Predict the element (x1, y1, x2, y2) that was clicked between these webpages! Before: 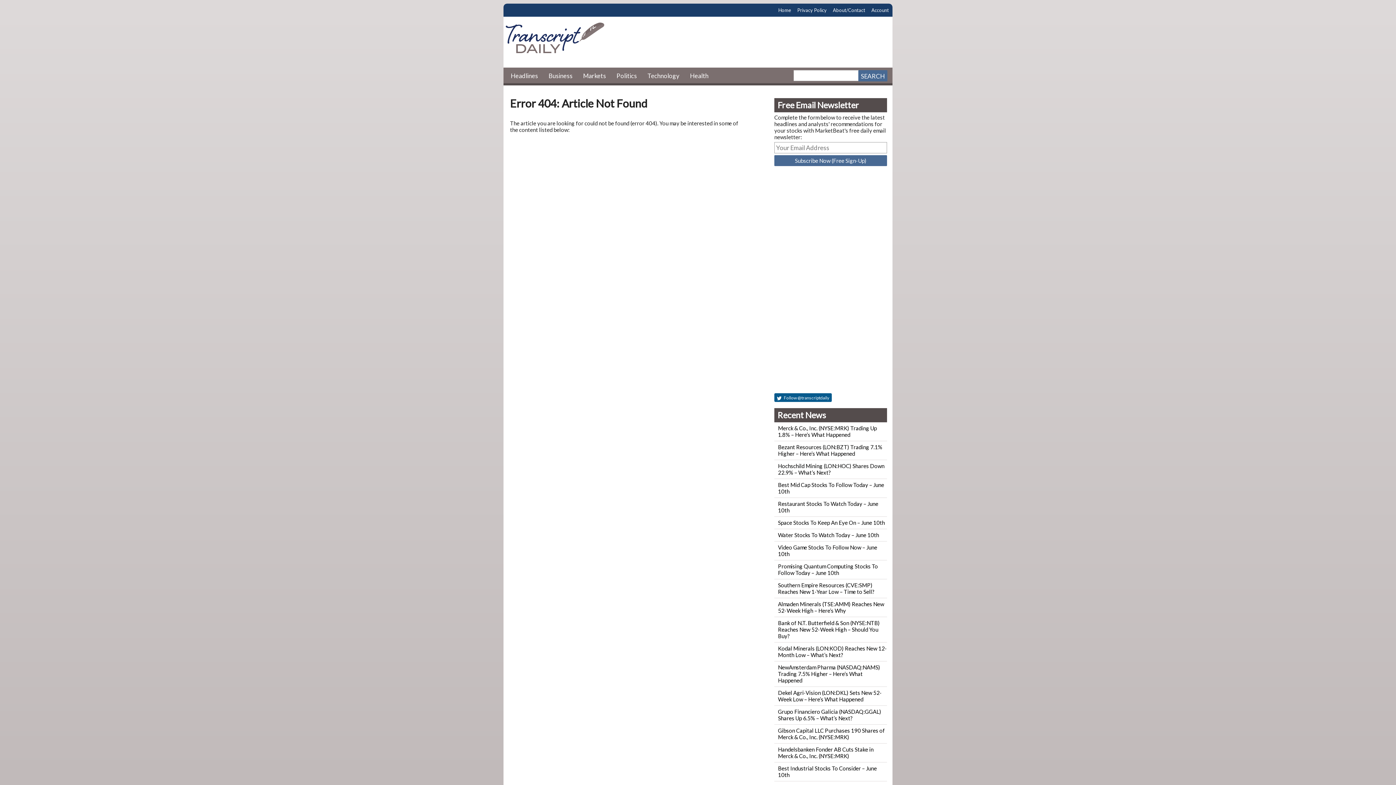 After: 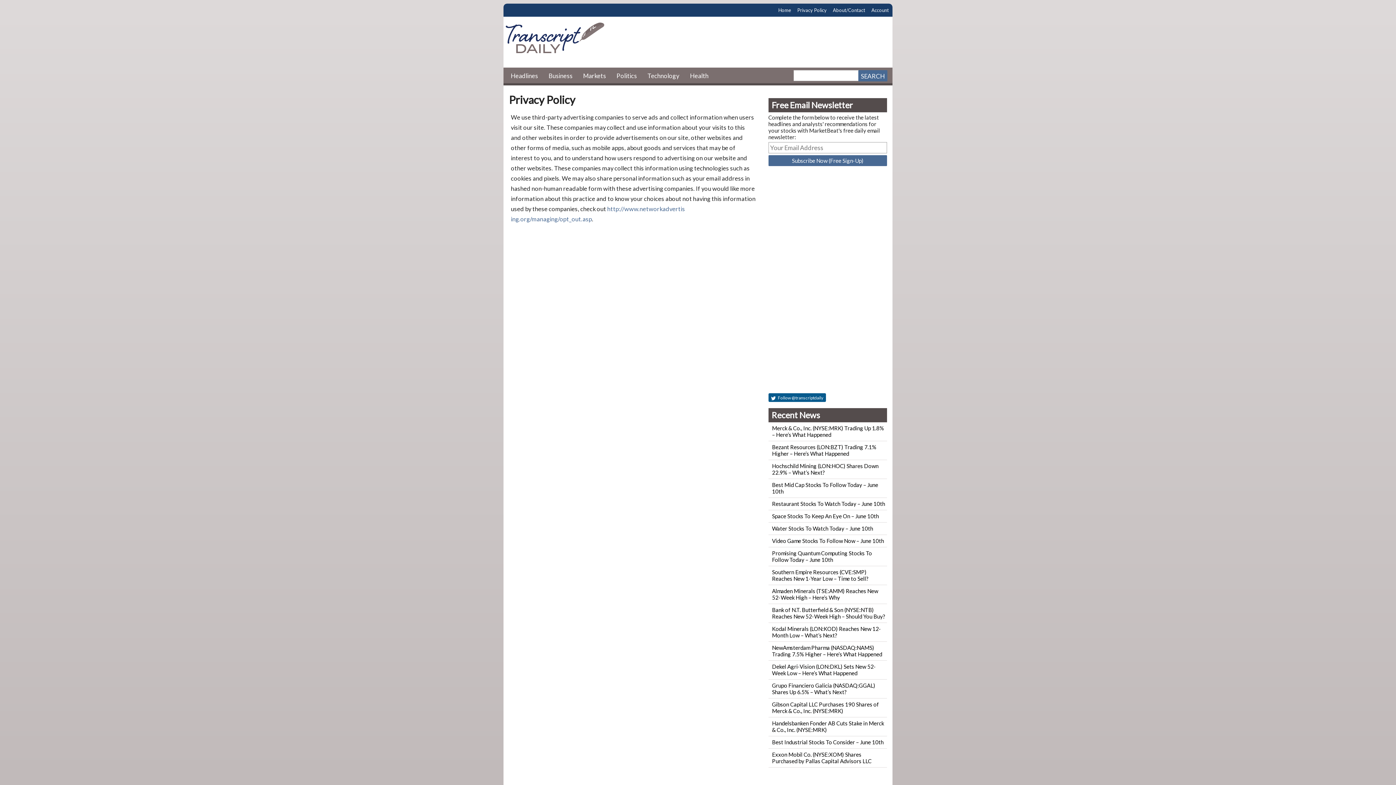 Action: bbox: (797, 6, 830, 13) label: Privacy Policy